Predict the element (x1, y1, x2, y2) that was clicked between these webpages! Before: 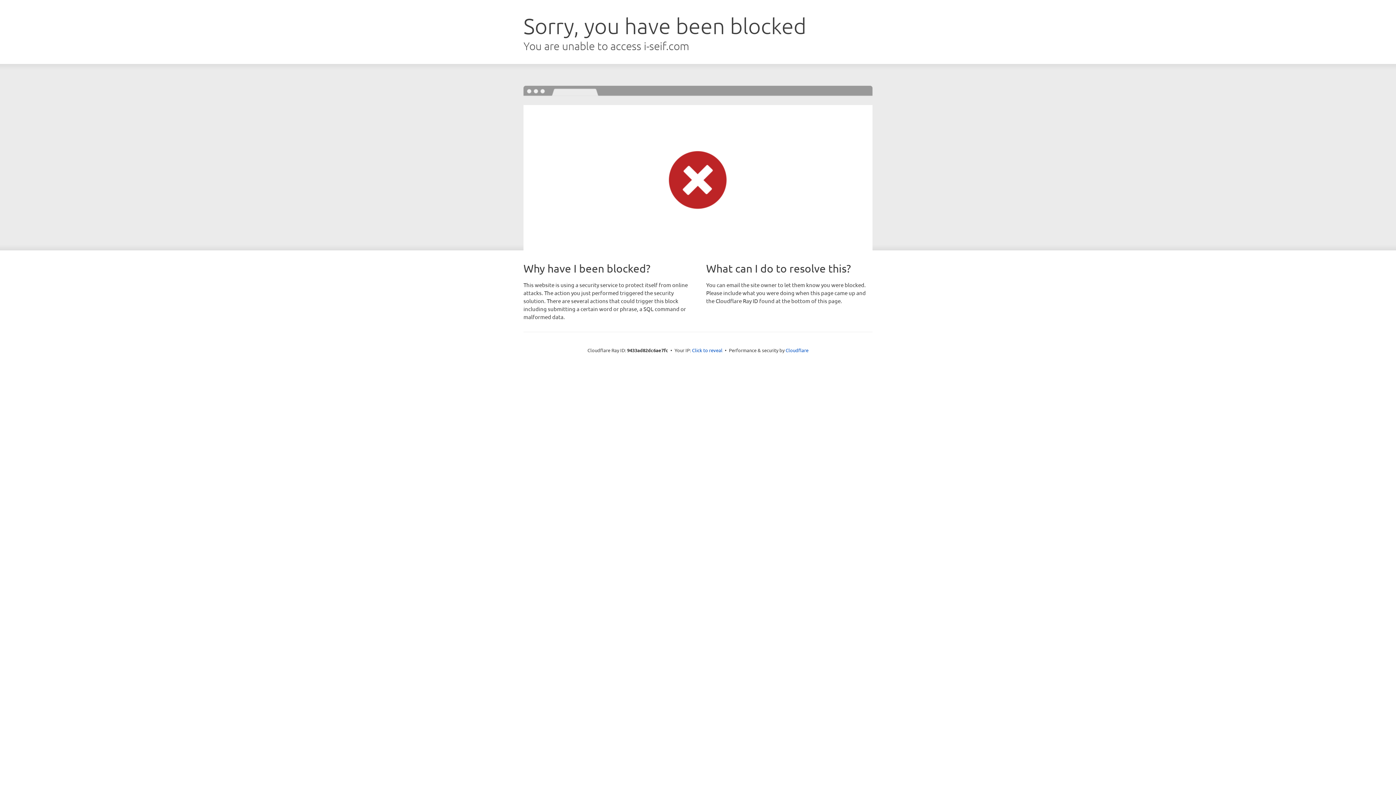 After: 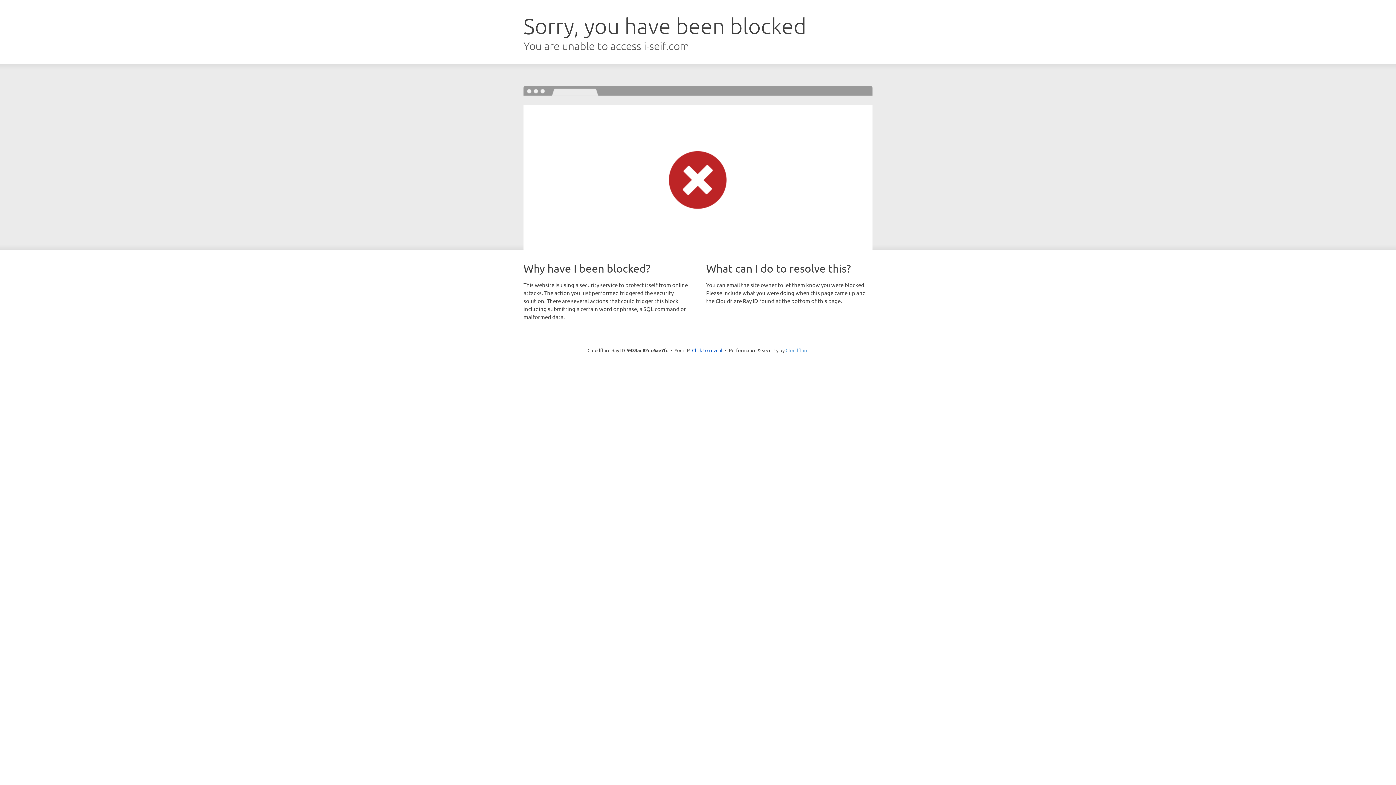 Action: bbox: (785, 347, 808, 353) label: Cloudflare